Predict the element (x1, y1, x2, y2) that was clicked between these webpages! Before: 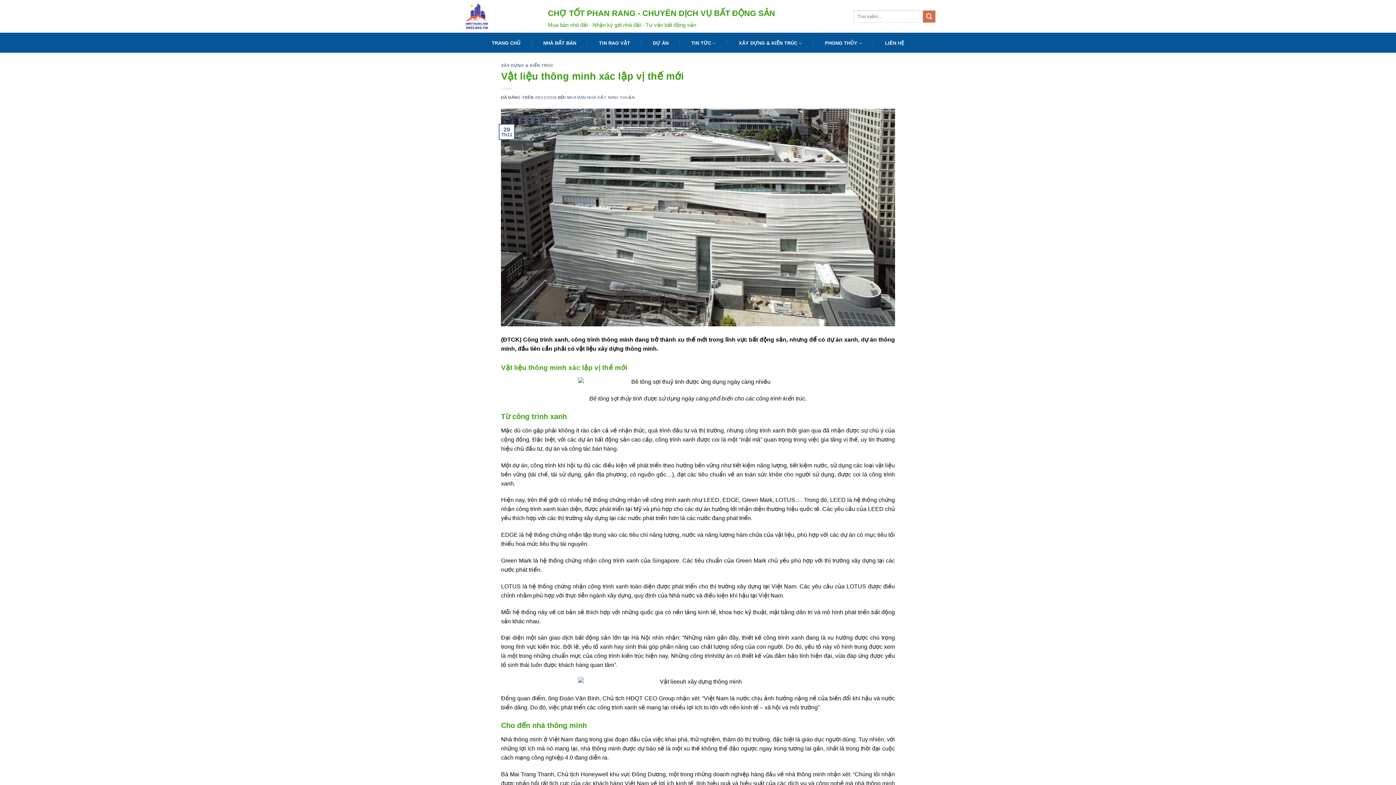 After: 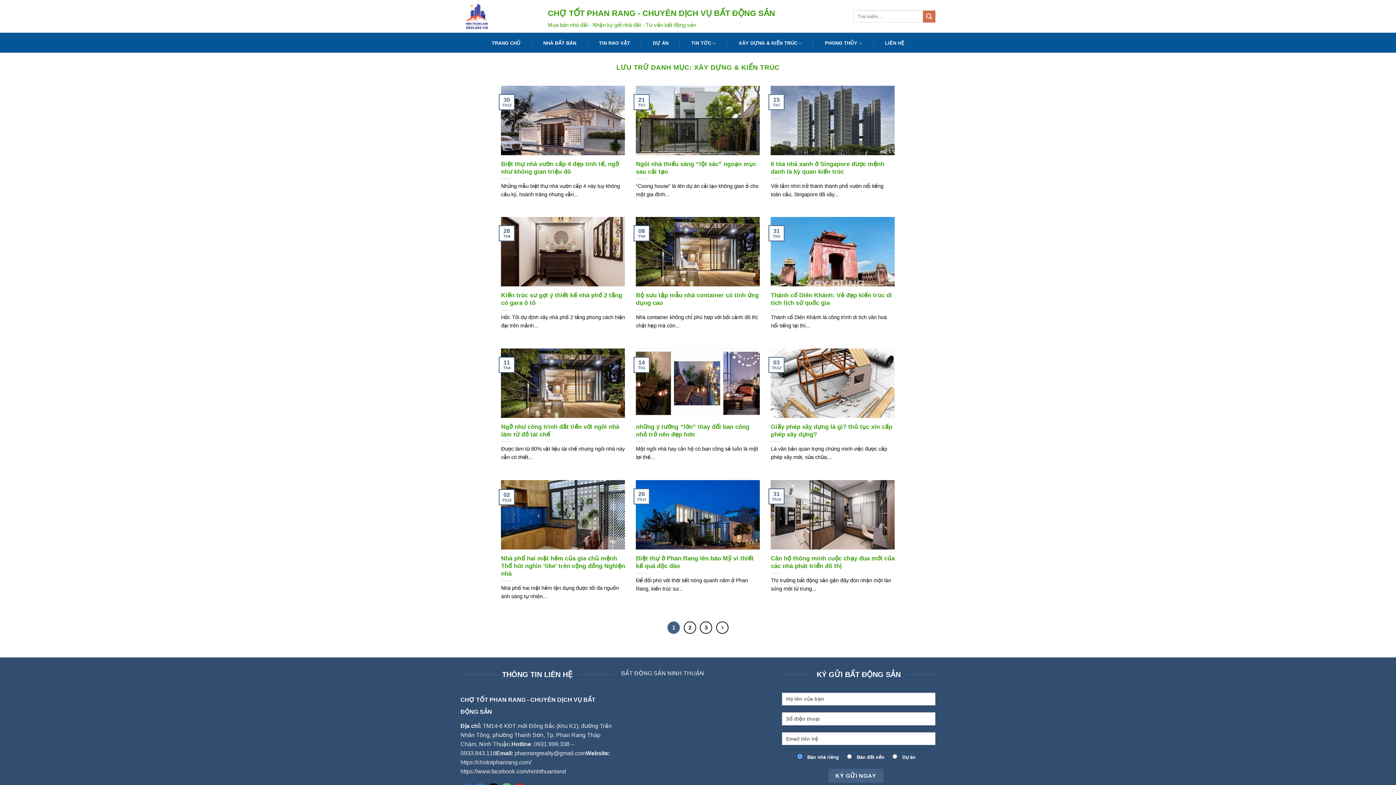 Action: label: XÂY DỰNG & KIẾN TRÚC bbox: (731, 39, 809, 46)